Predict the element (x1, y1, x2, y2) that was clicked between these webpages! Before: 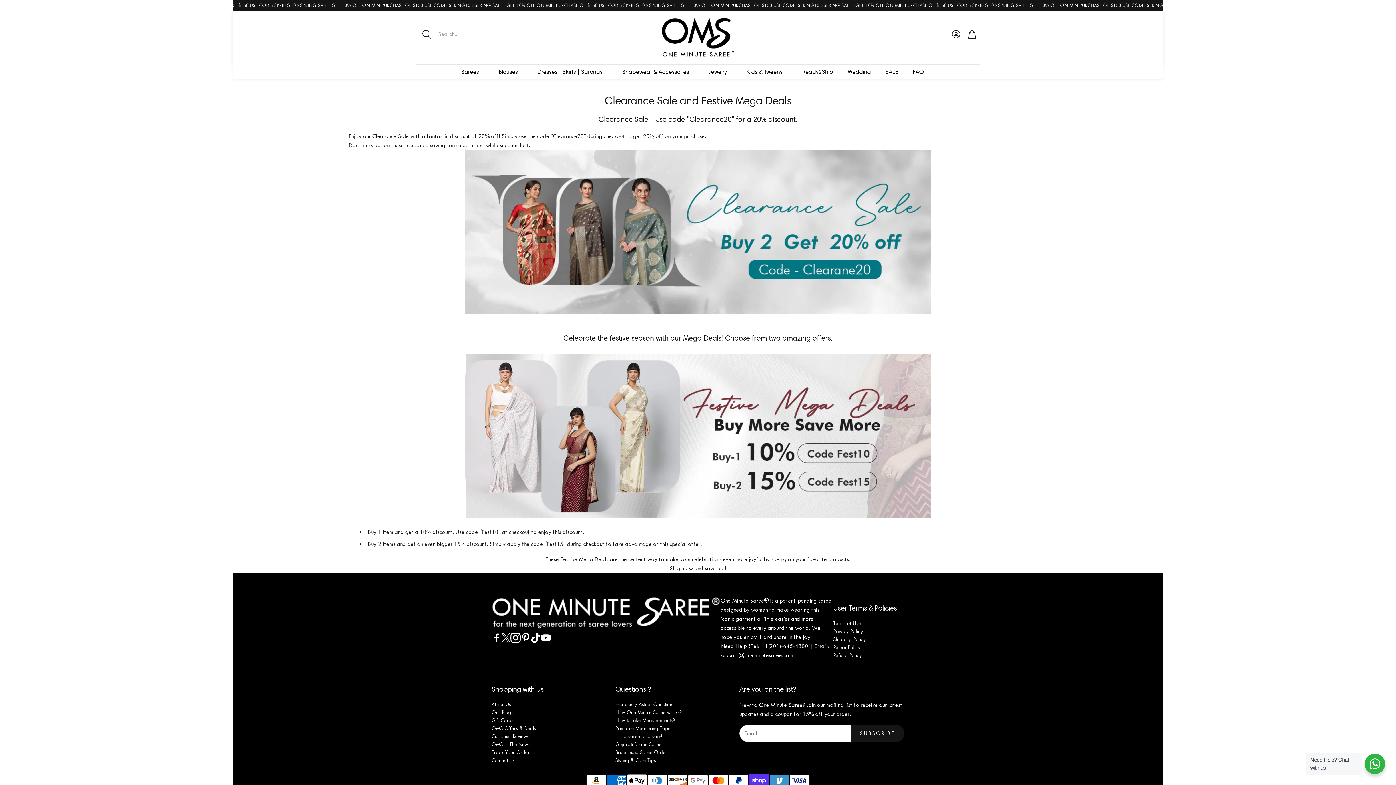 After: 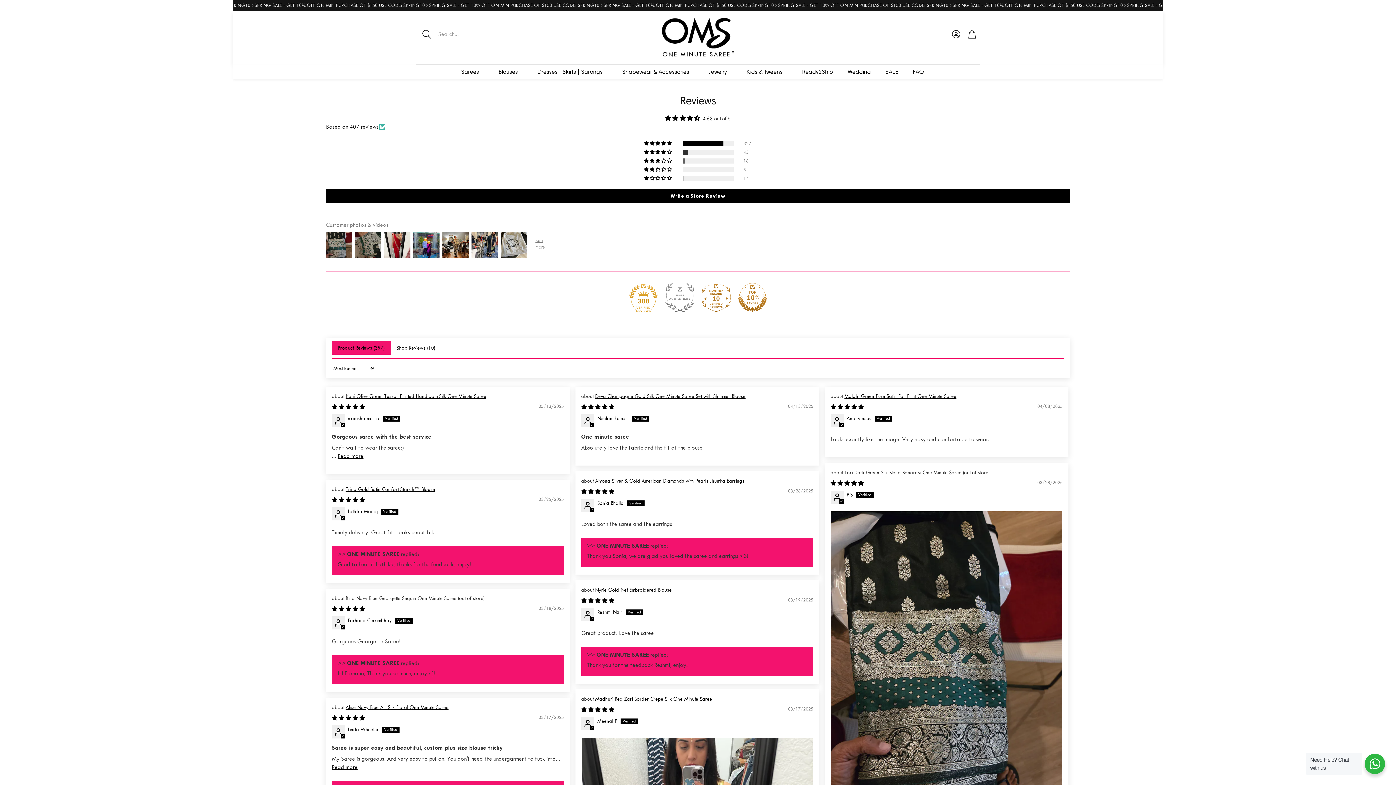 Action: bbox: (491, 734, 529, 739) label: Customer Reviews